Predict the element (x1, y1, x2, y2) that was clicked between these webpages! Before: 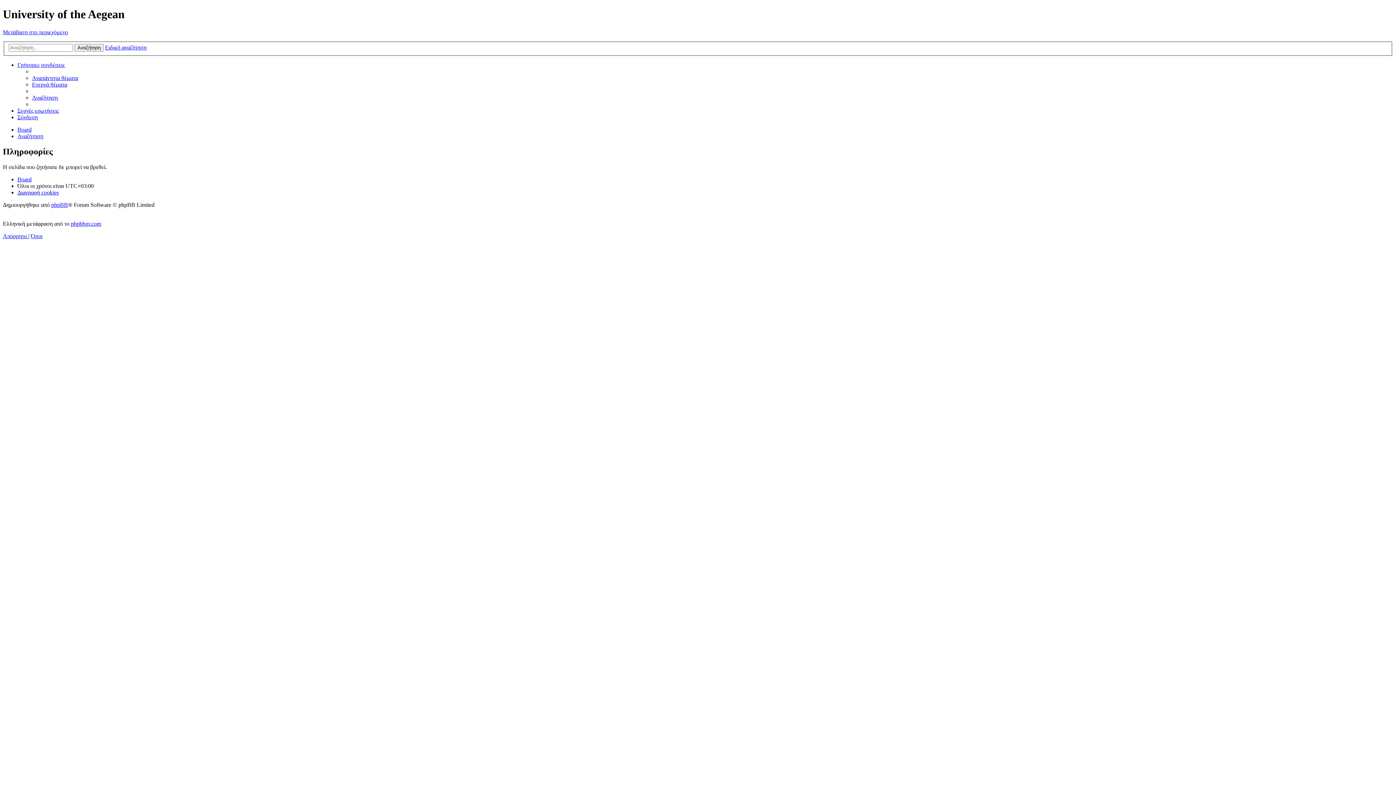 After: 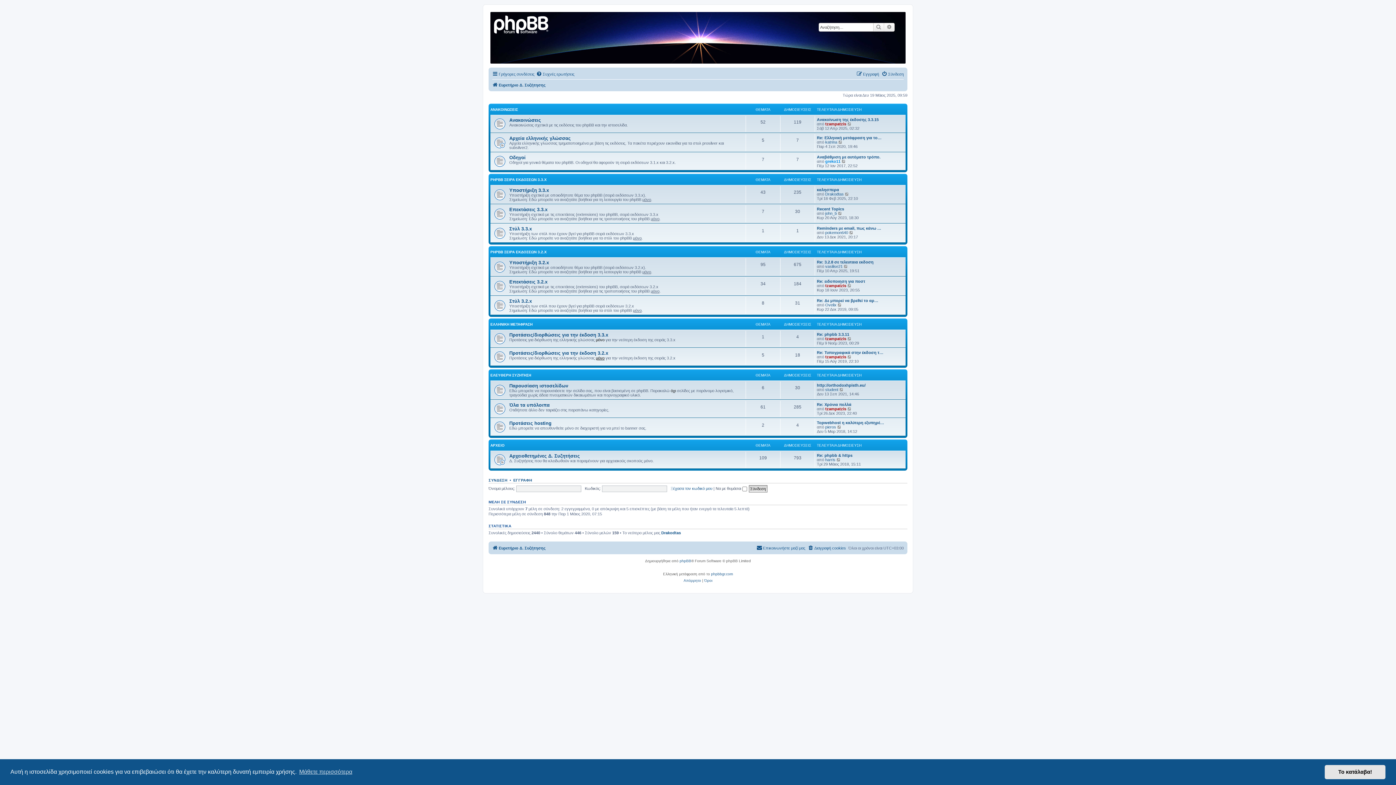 Action: label: phpbbgr.com bbox: (70, 220, 101, 227)